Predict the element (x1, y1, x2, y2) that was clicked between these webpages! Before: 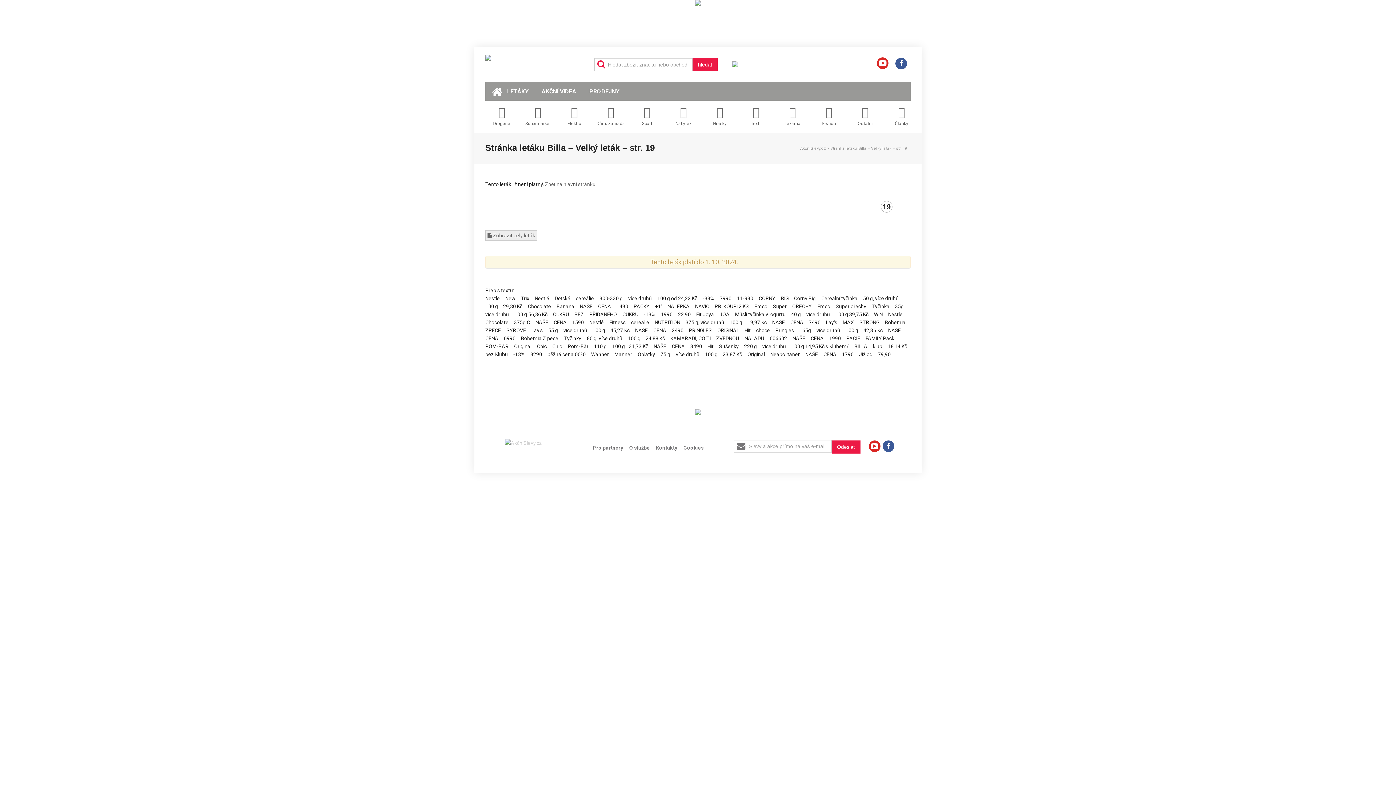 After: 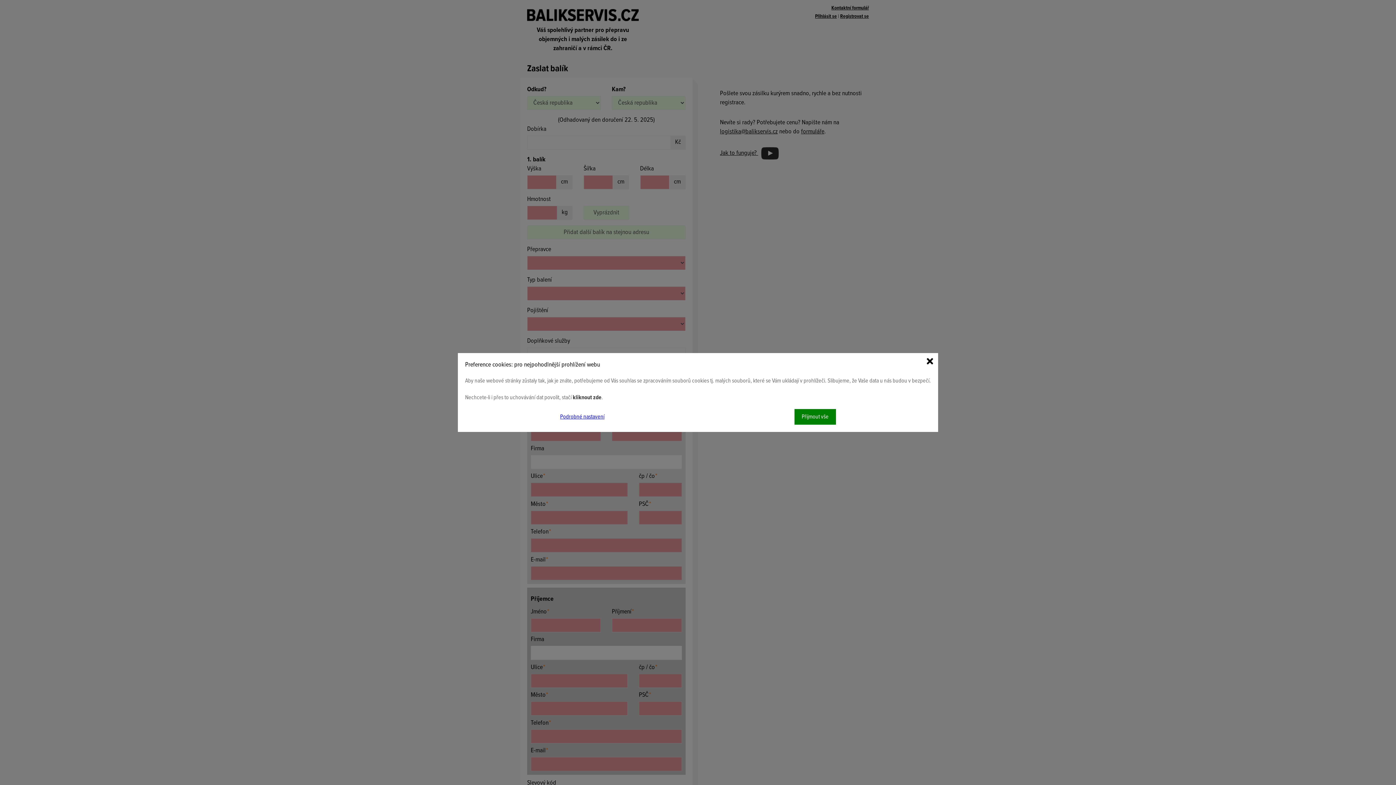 Action: bbox: (732, 61, 738, 66)